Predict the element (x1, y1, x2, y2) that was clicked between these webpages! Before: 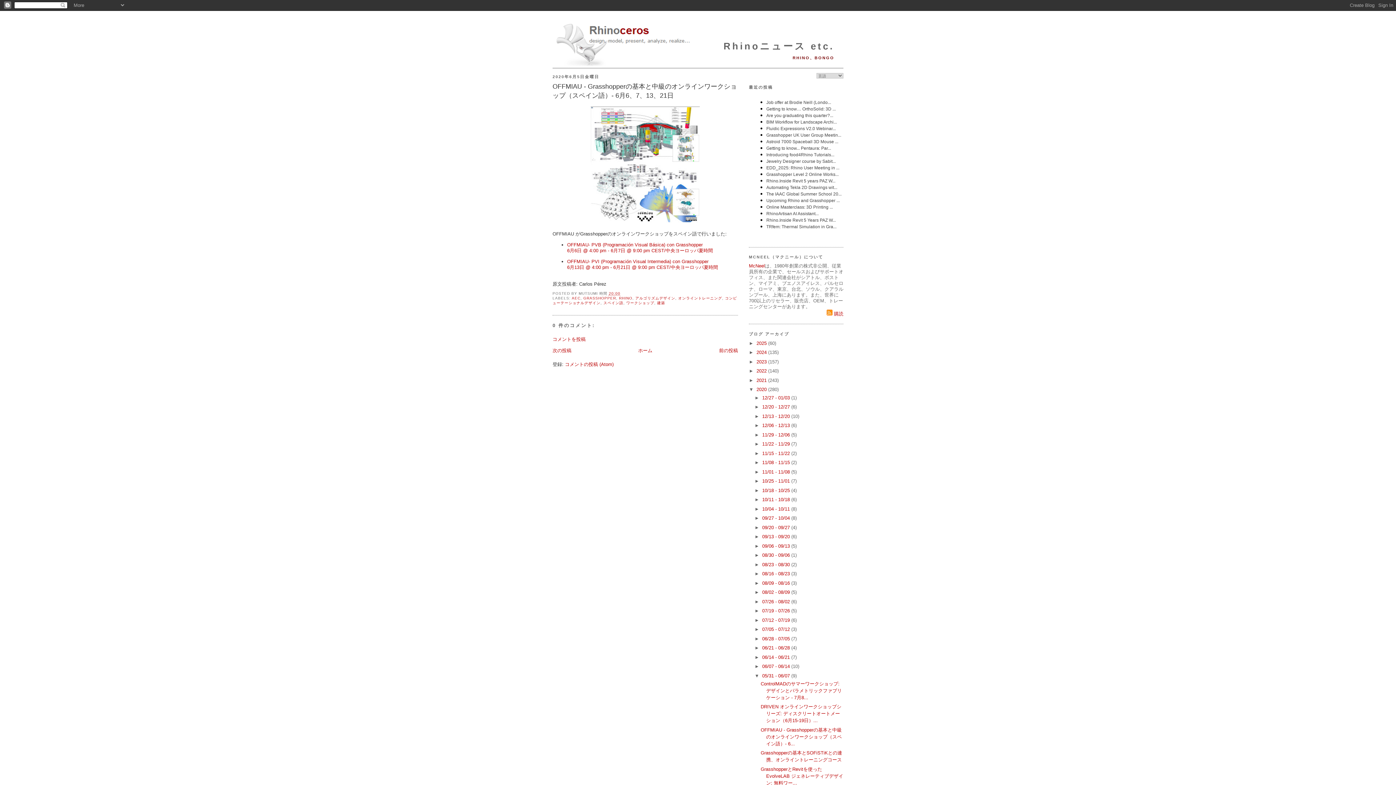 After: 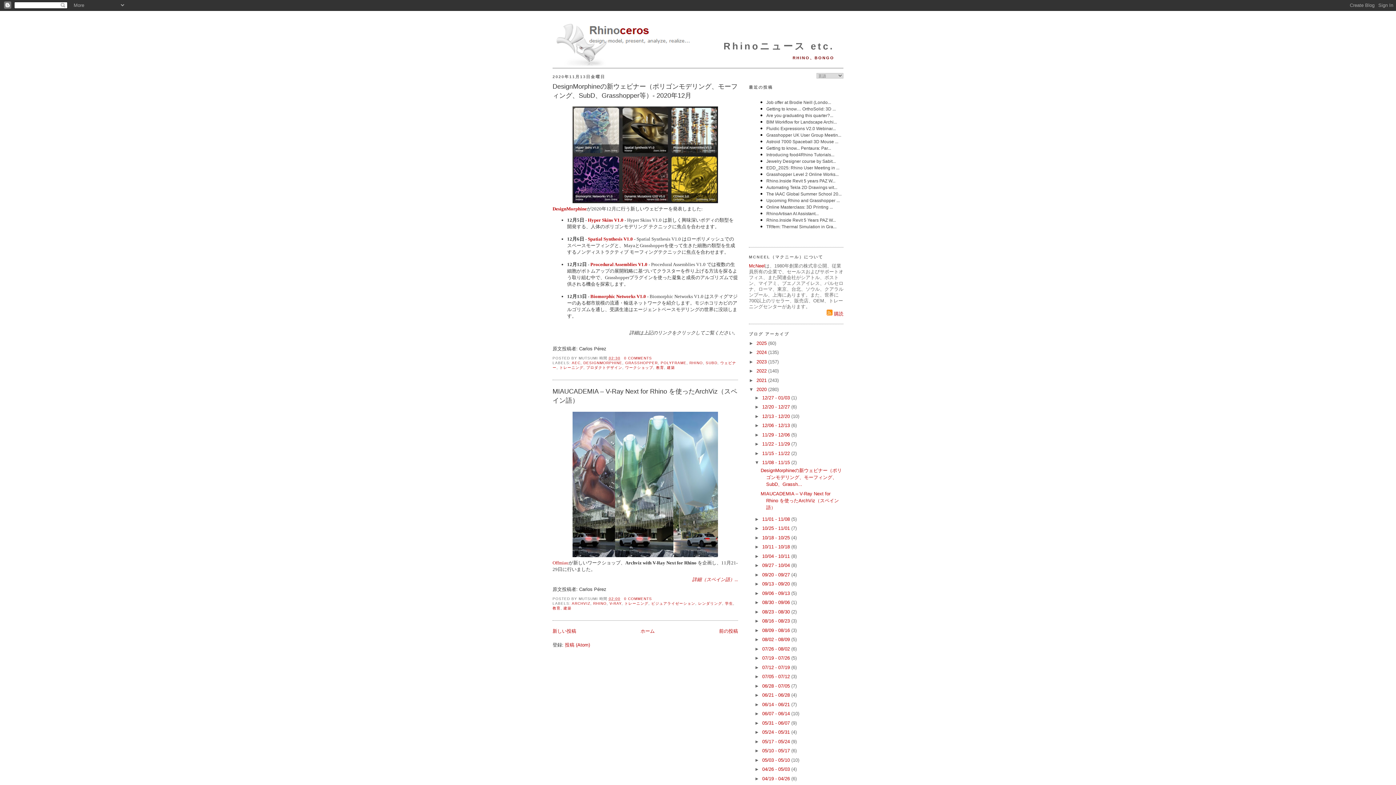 Action: bbox: (762, 460, 791, 465) label: 11/08 - 11/15 